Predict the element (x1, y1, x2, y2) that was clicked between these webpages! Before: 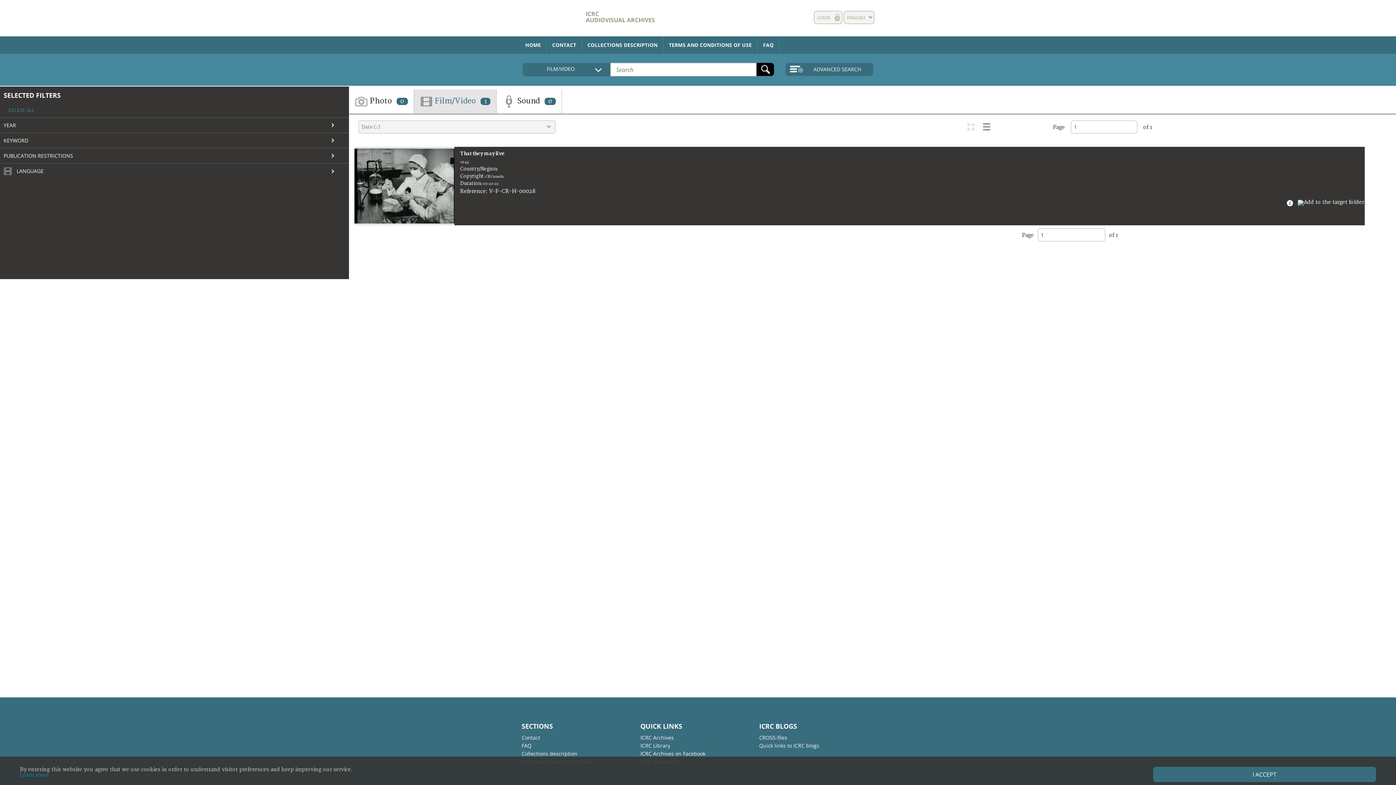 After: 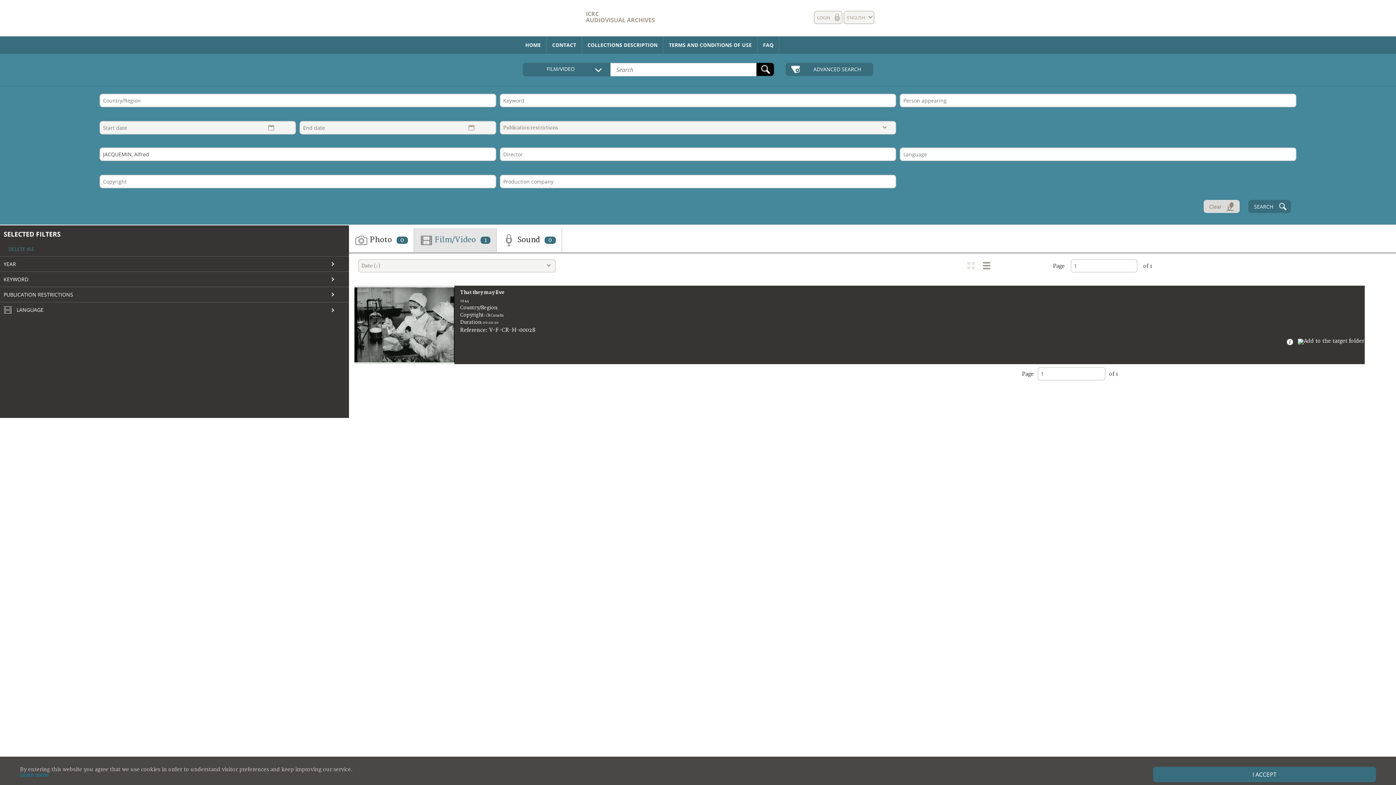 Action: bbox: (785, 62, 873, 76) label: ADVANCED SEARCH